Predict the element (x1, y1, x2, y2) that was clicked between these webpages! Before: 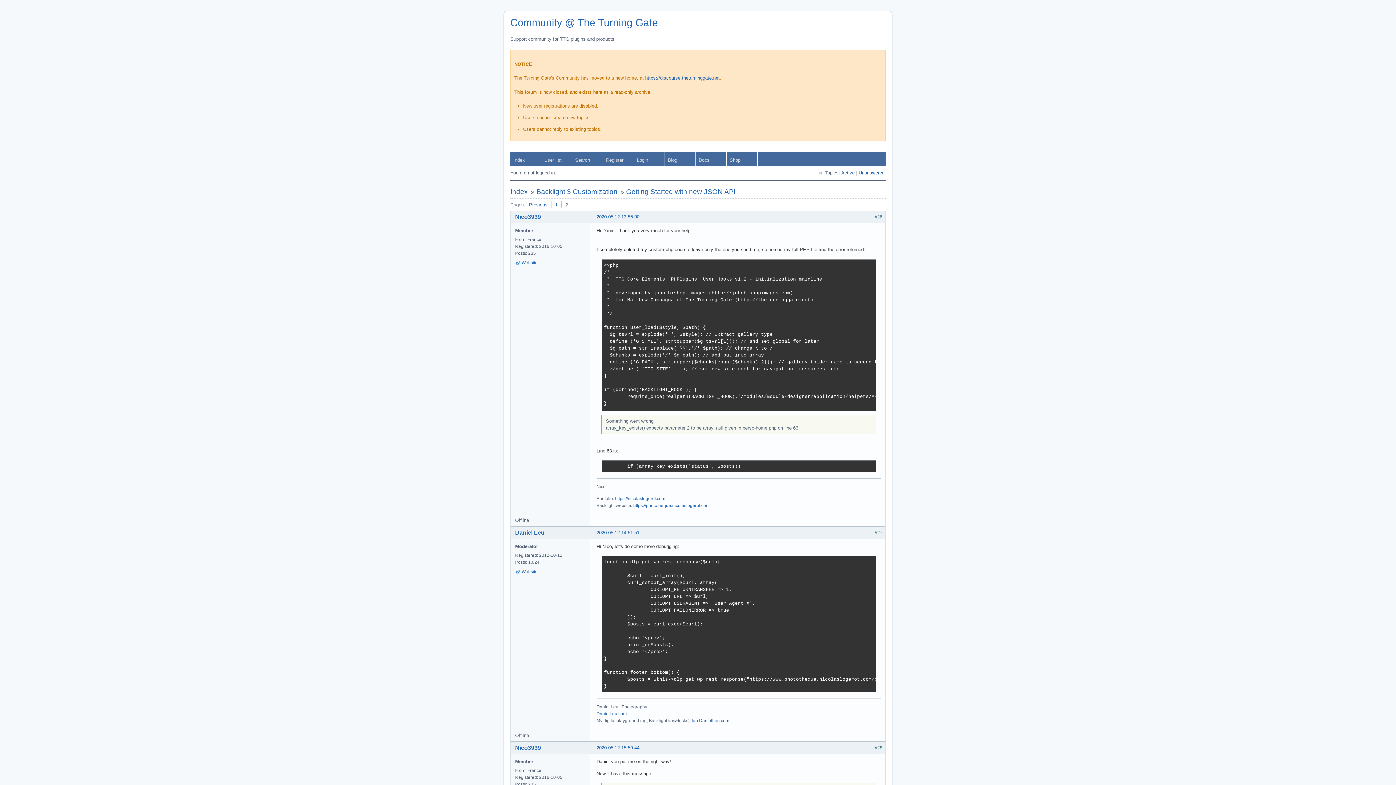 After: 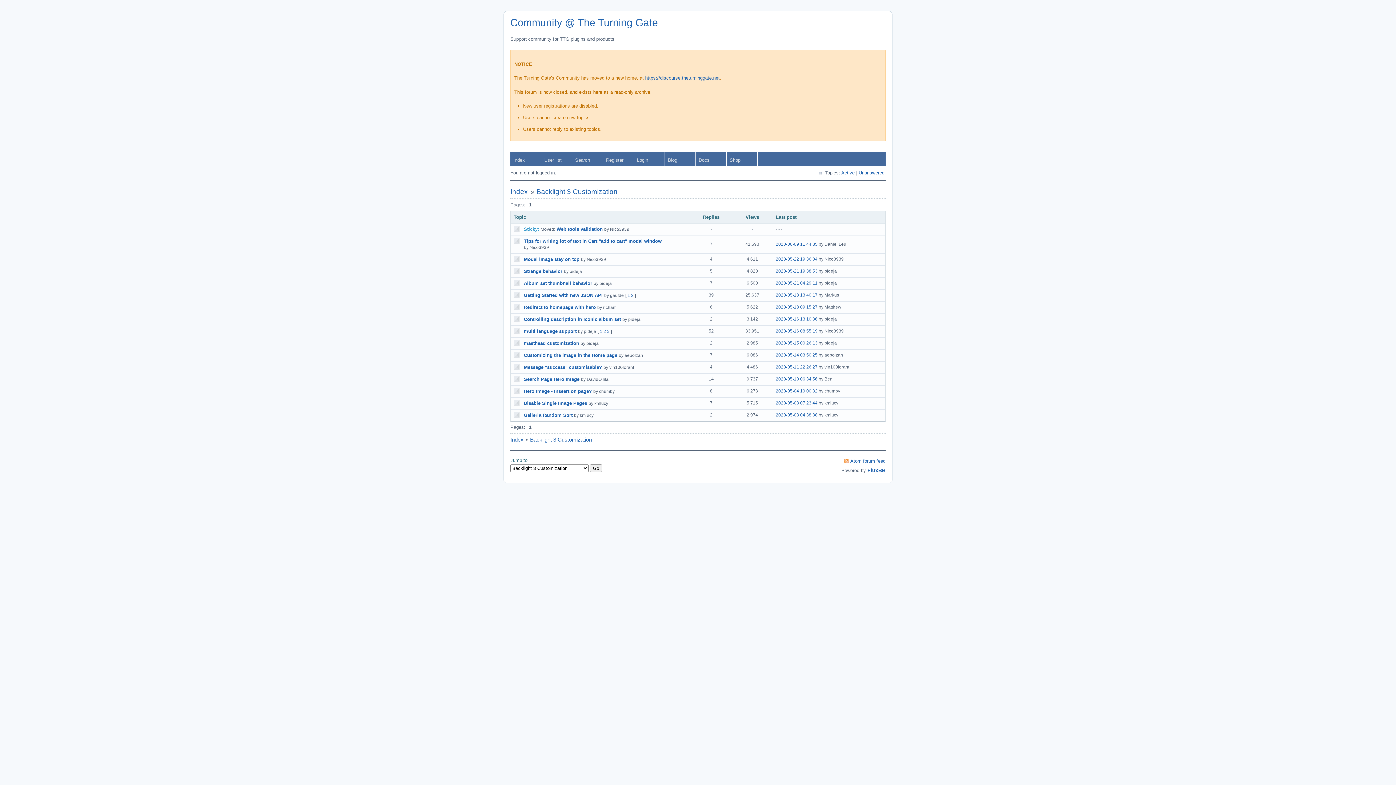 Action: bbox: (536, 187, 617, 195) label: Backlight 3 Customization